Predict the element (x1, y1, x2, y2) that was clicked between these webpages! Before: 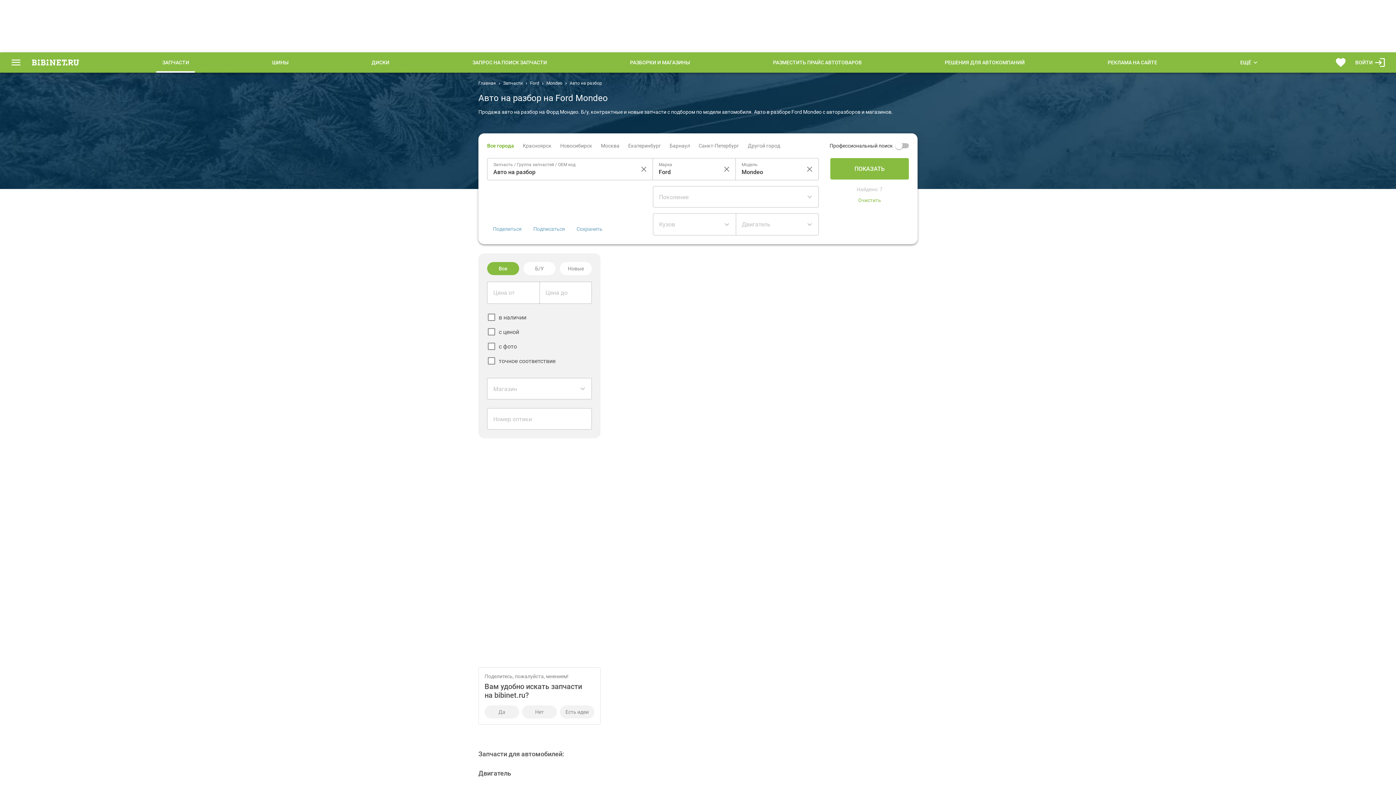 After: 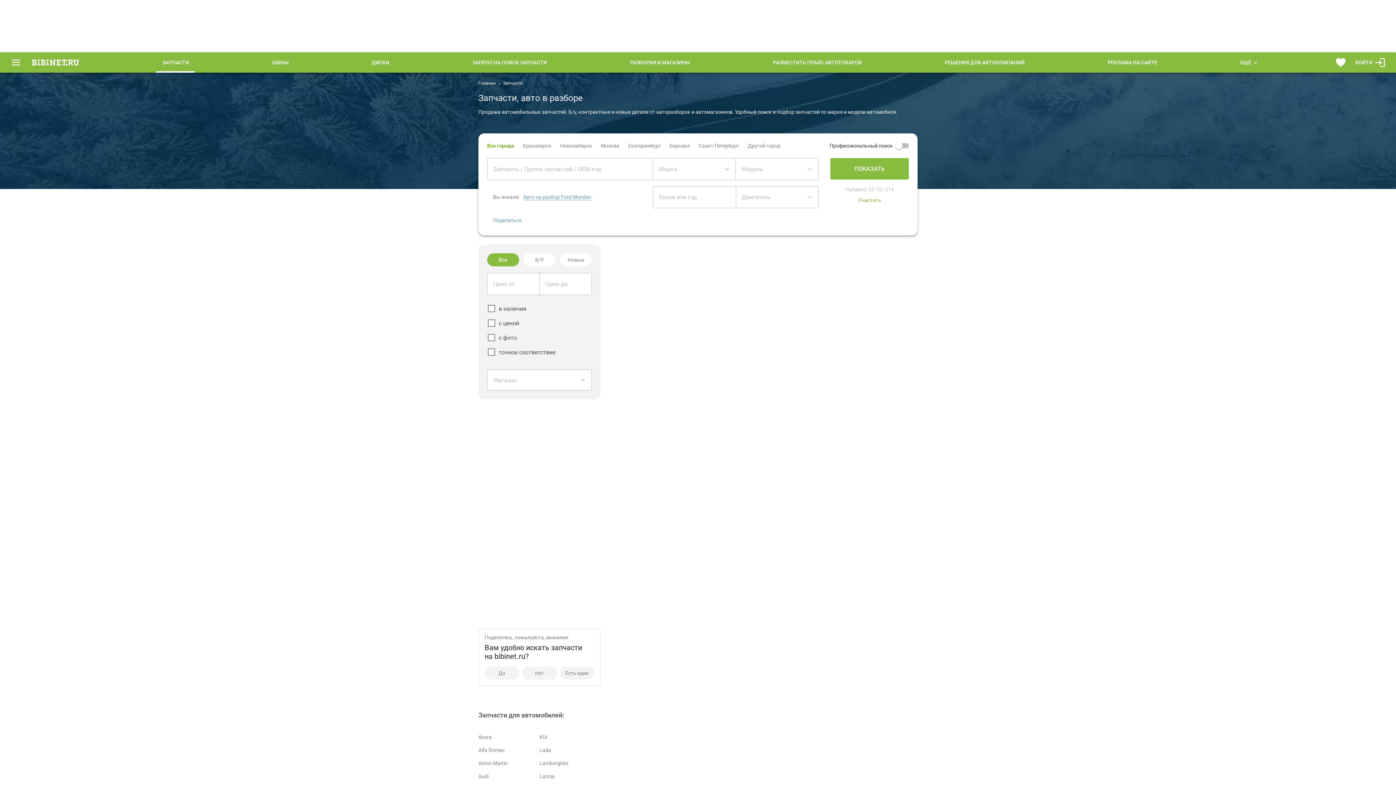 Action: bbox: (503, 80, 530, 85) label: Запчасти